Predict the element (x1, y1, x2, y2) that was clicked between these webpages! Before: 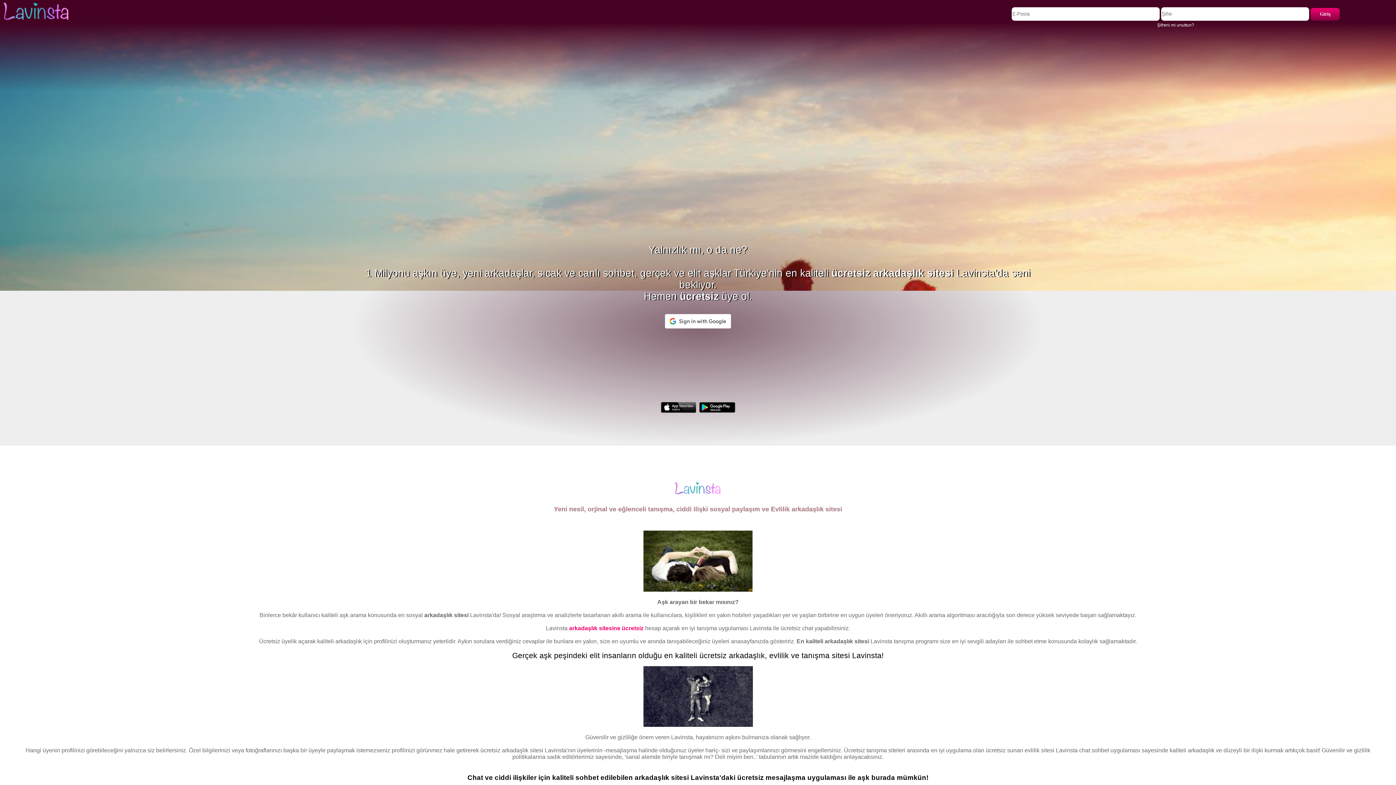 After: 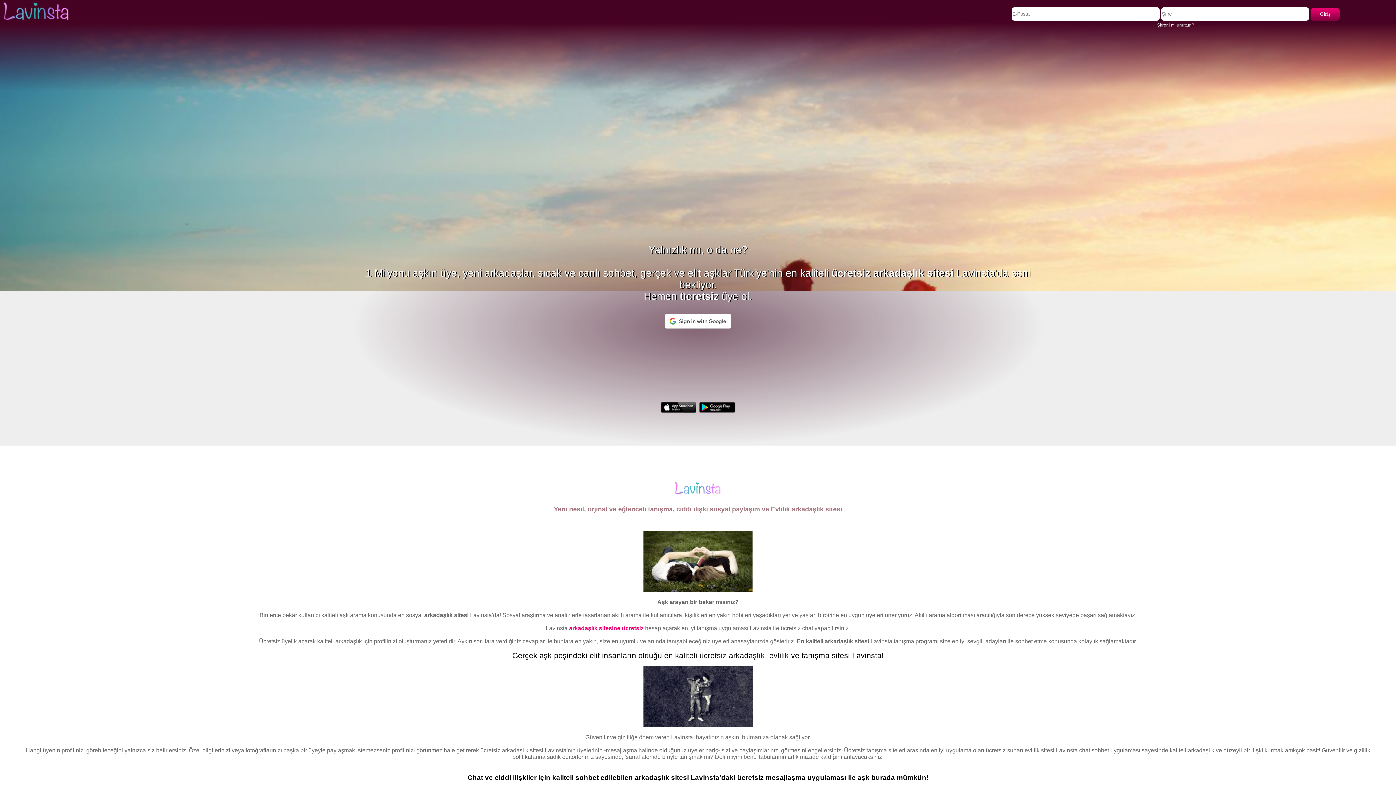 Action: label: Şifreni mi unuttun? bbox: (1155, 20, 1196, 29)